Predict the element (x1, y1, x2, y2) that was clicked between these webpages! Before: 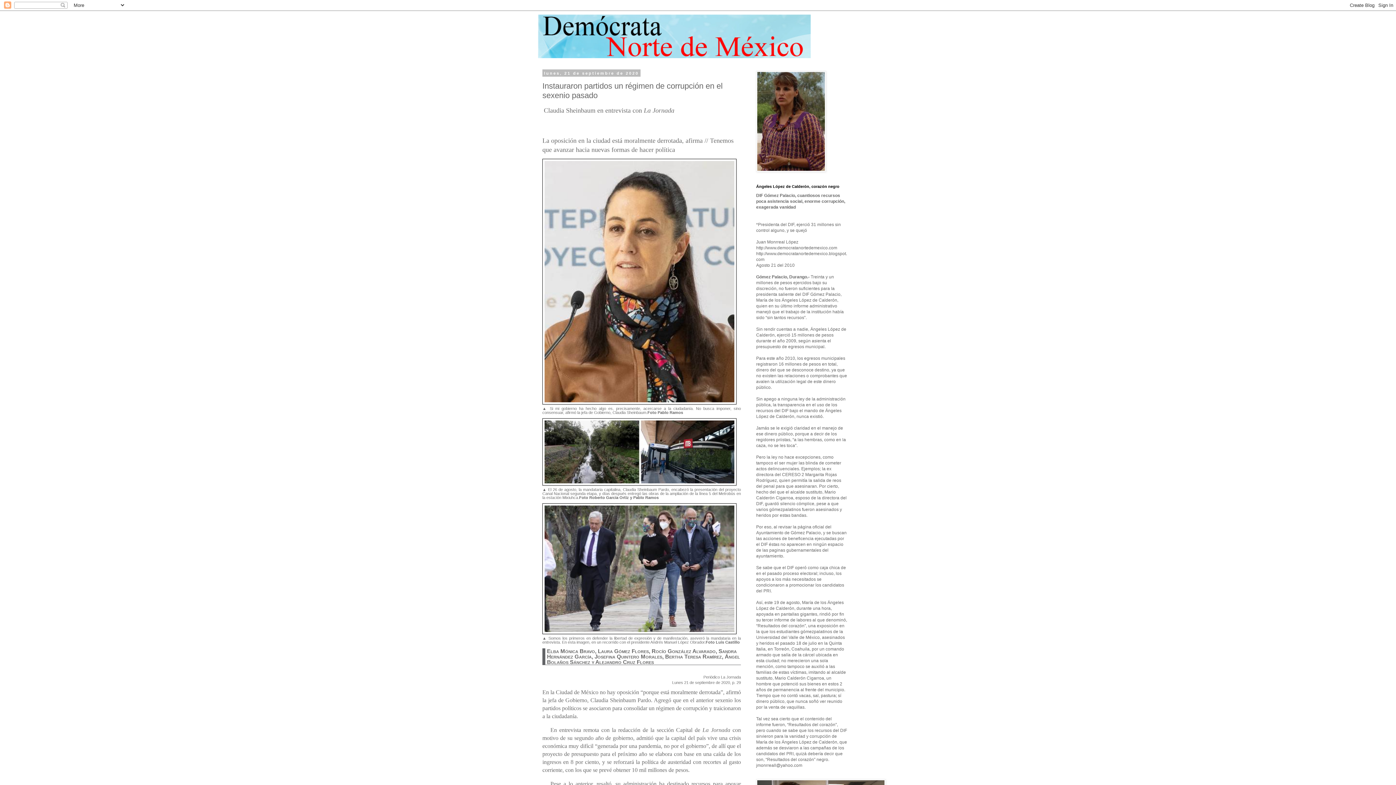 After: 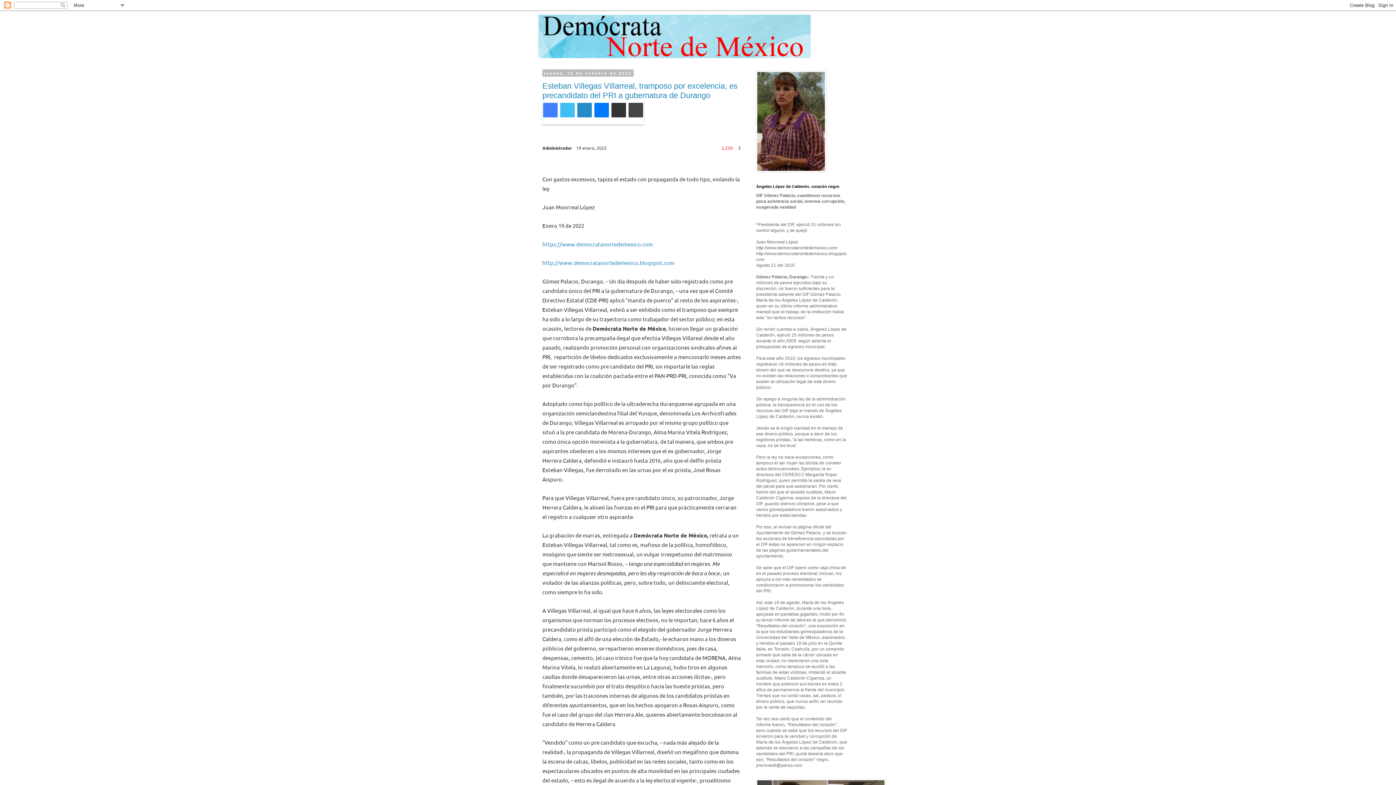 Action: bbox: (538, 14, 858, 58)